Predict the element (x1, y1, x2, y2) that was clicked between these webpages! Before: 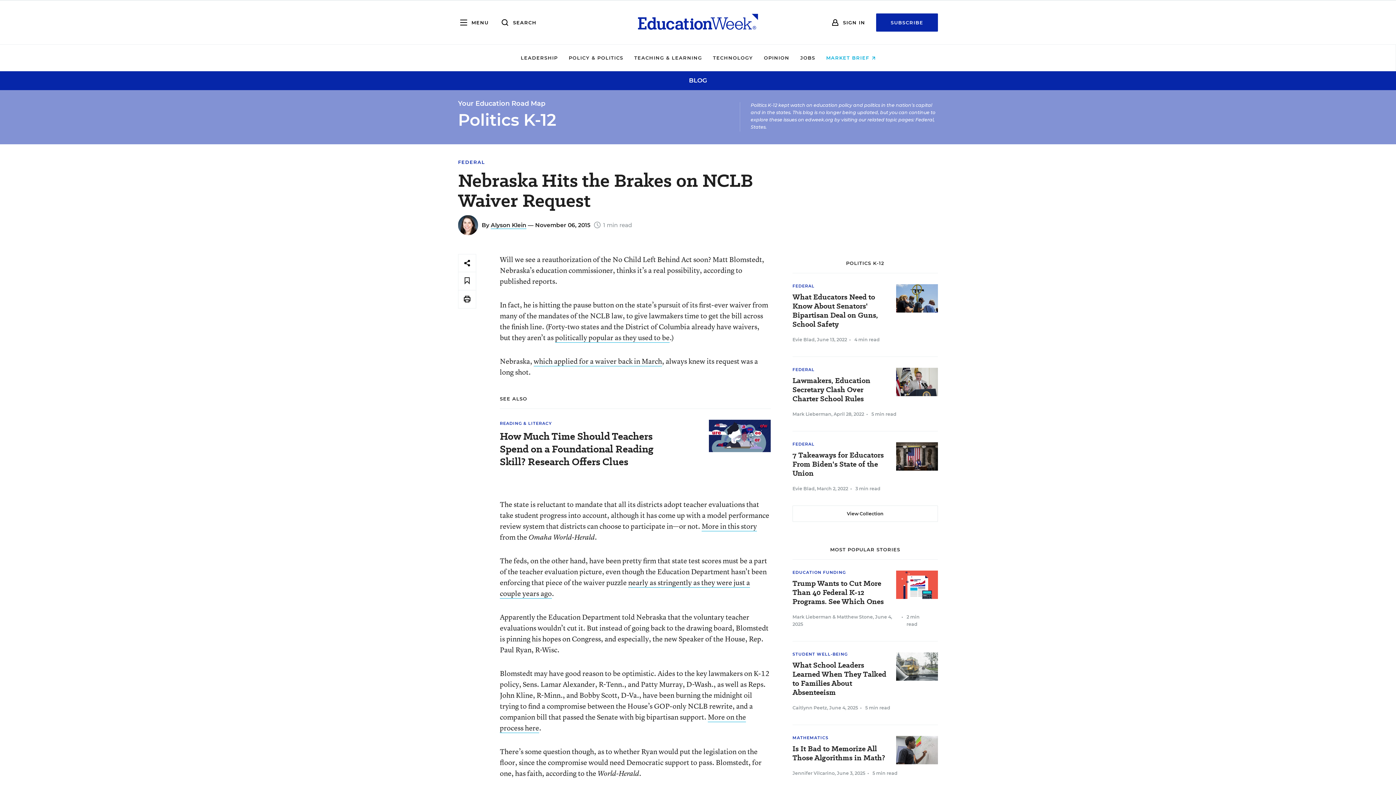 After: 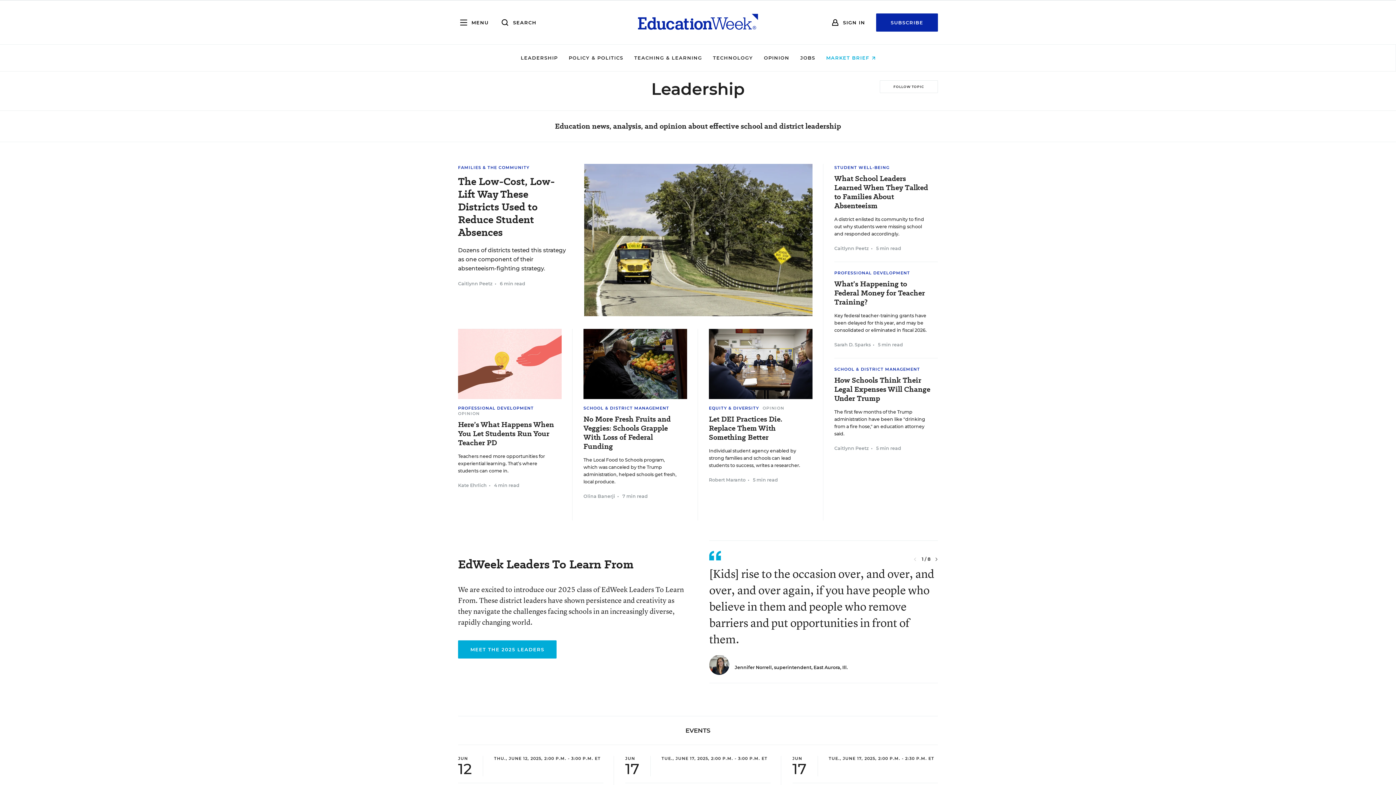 Action: bbox: (520, 54, 557, 60) label: LEADERSHIP